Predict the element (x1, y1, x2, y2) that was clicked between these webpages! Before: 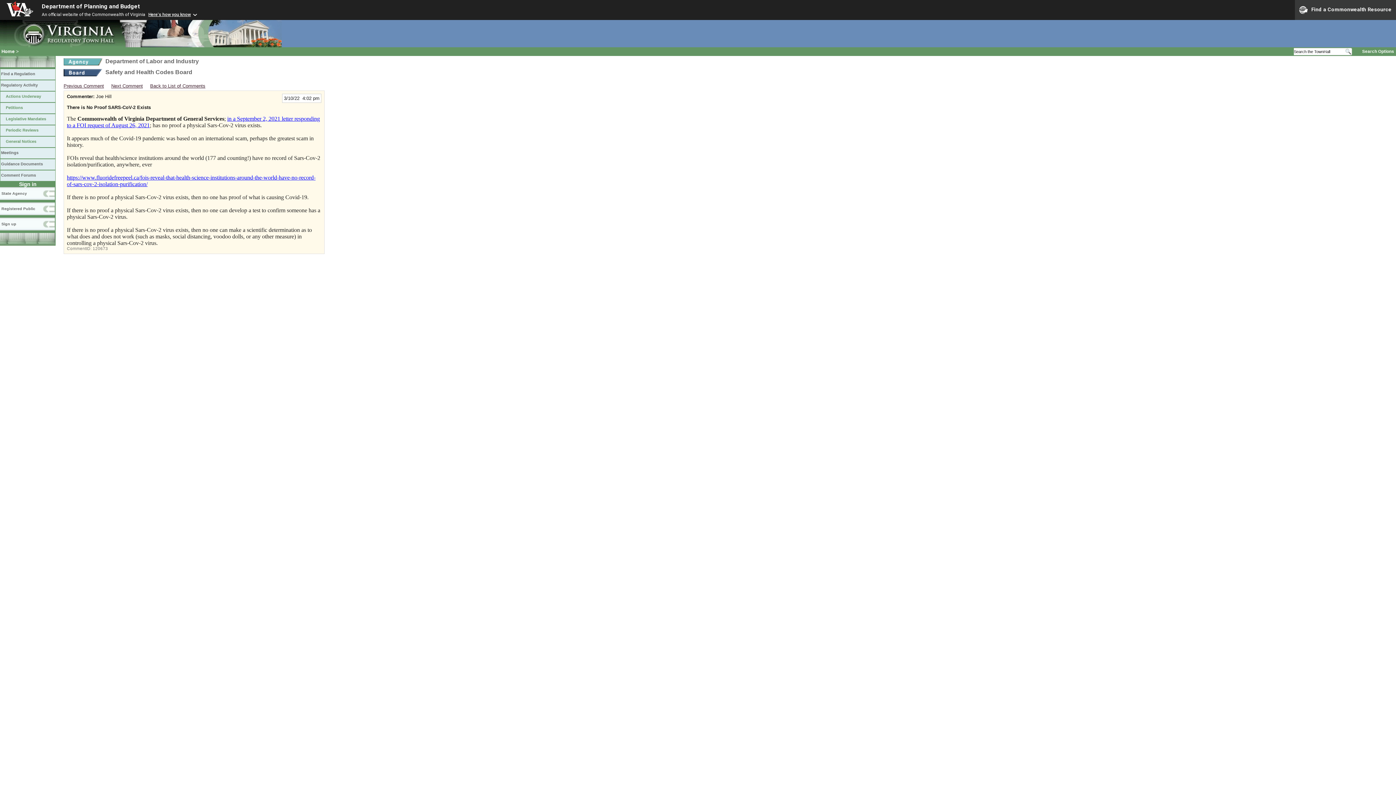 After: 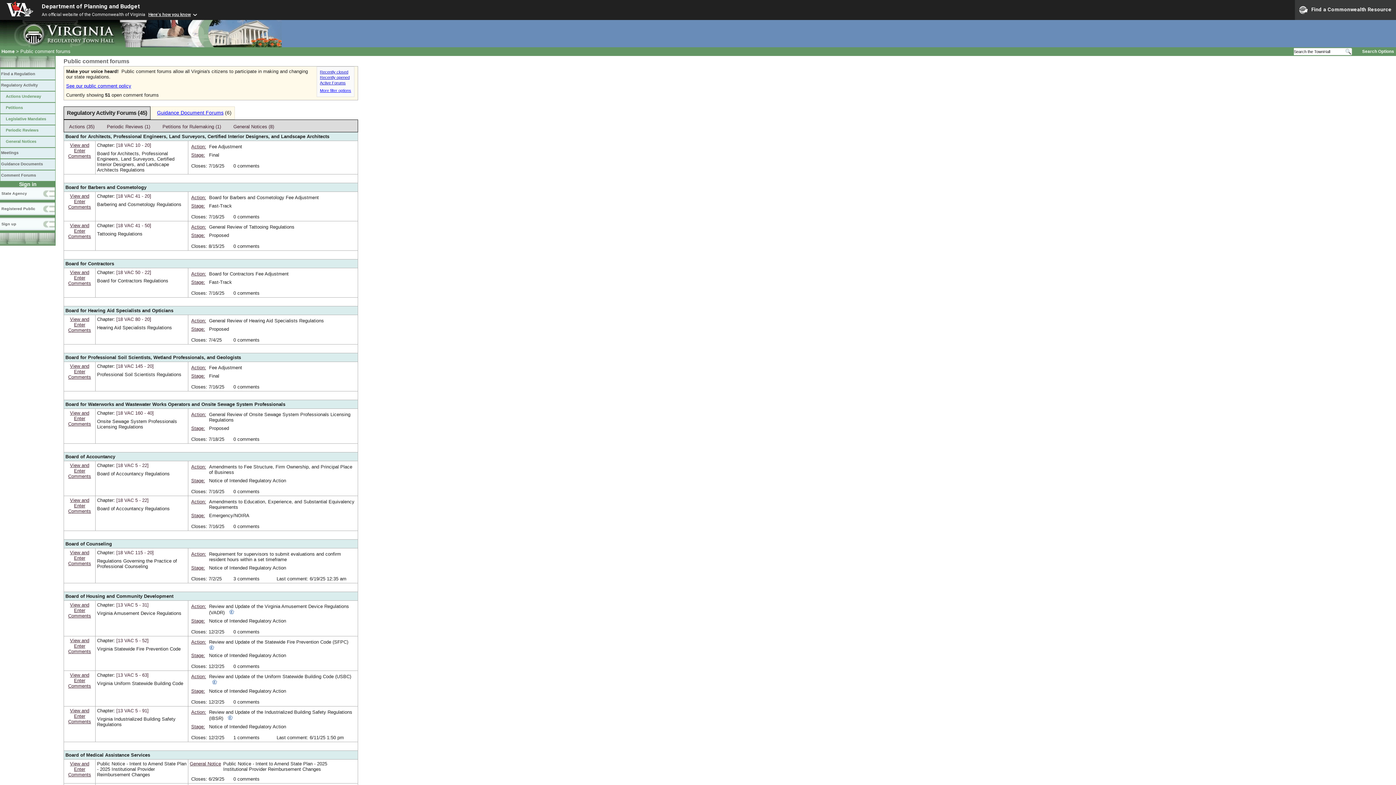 Action: label: Comment Forums bbox: (0, 170, 55, 181)